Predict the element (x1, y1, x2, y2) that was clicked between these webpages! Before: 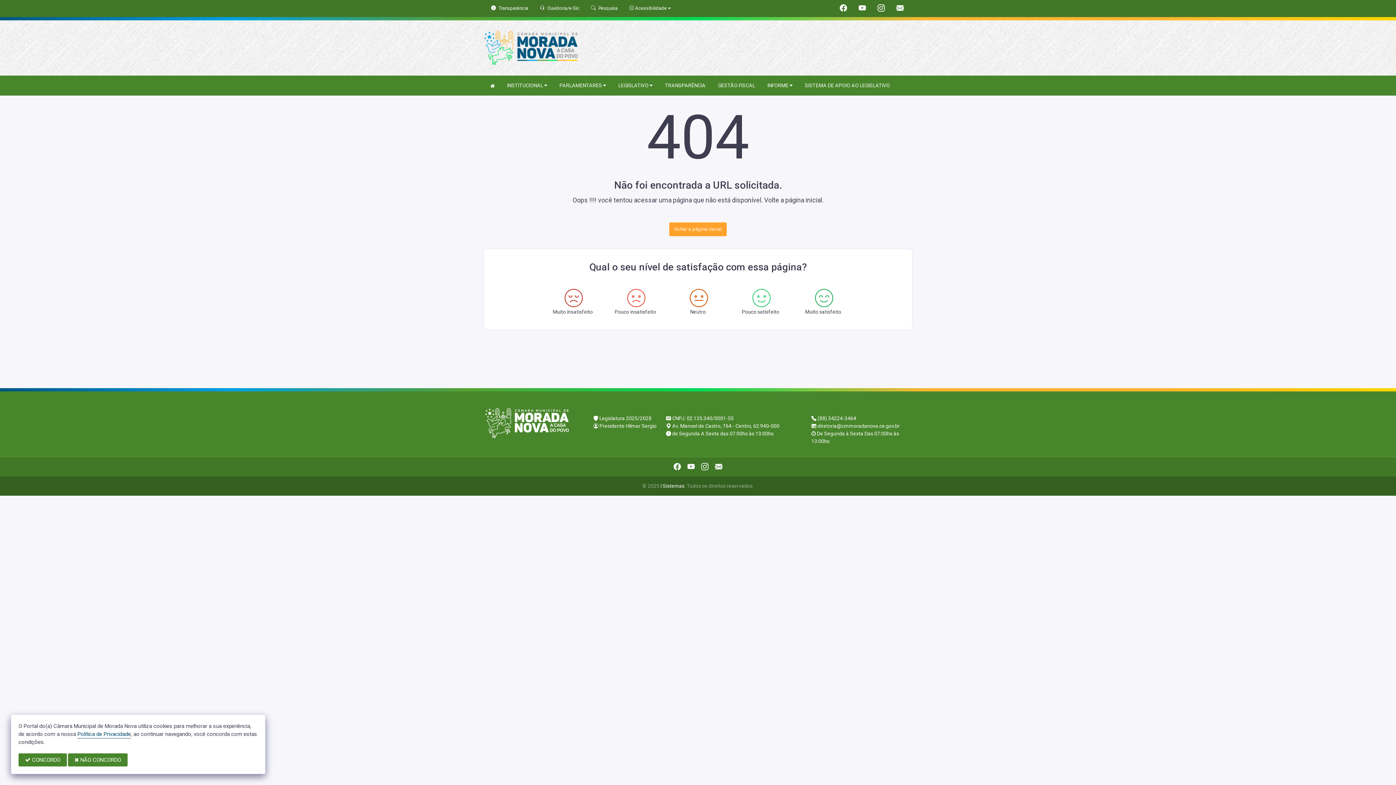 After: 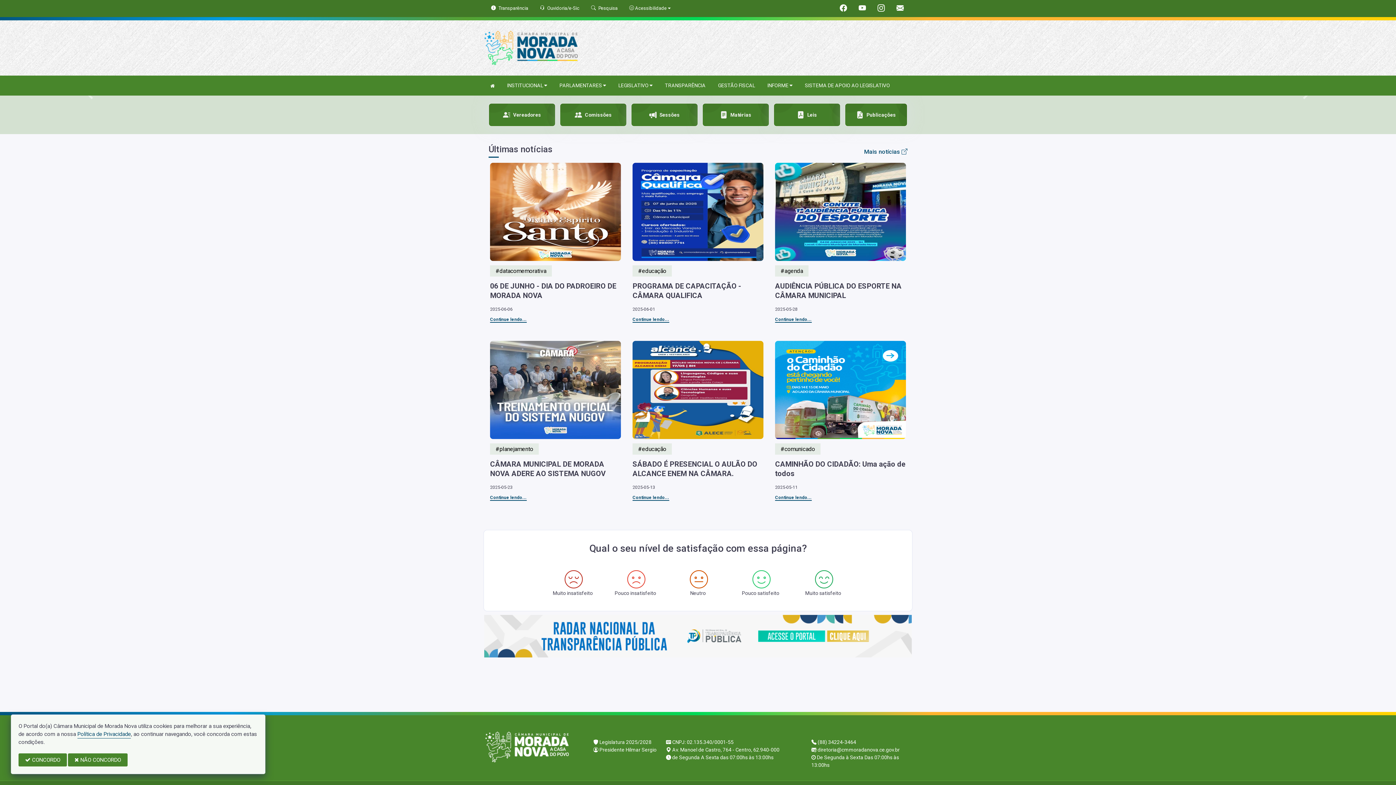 Action: bbox: (669, 222, 726, 236) label: Voltar a página inicial